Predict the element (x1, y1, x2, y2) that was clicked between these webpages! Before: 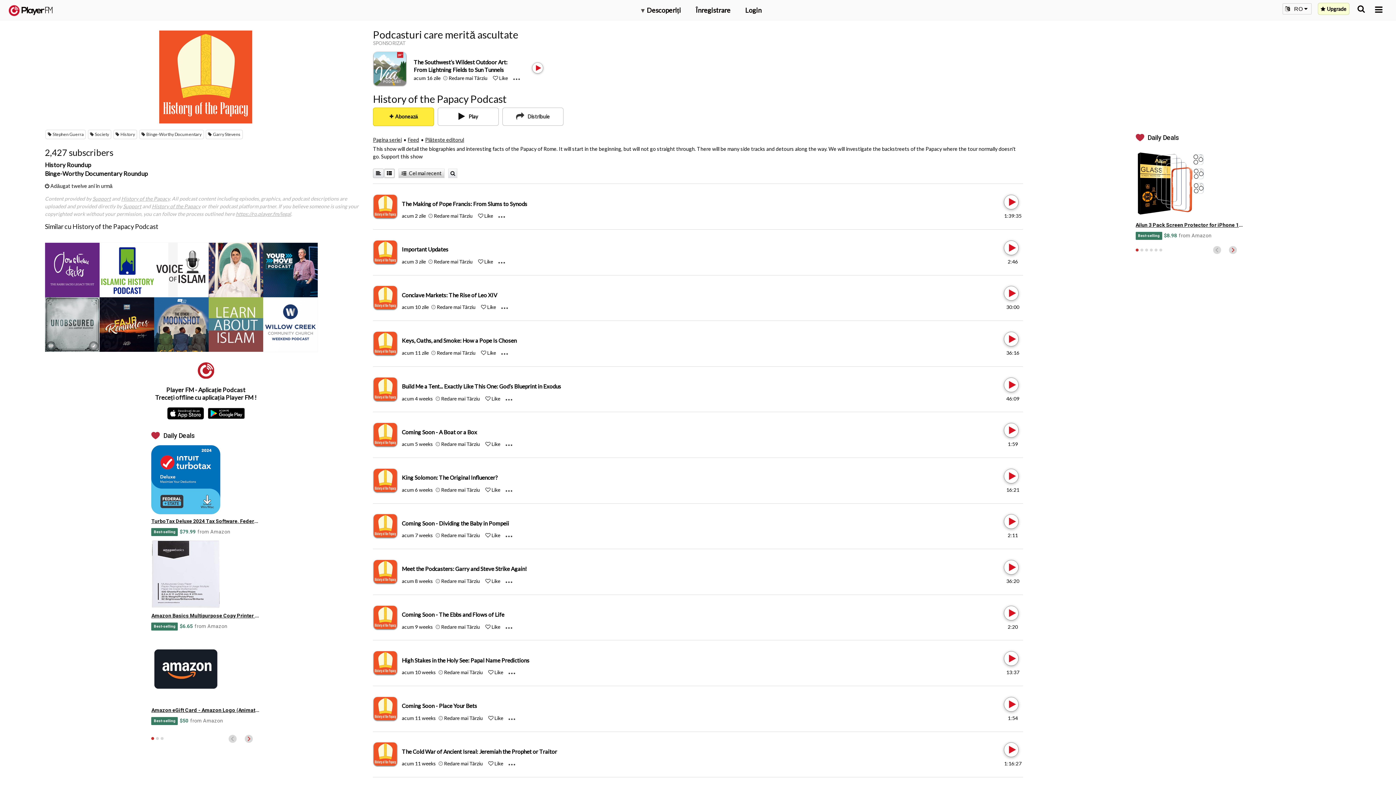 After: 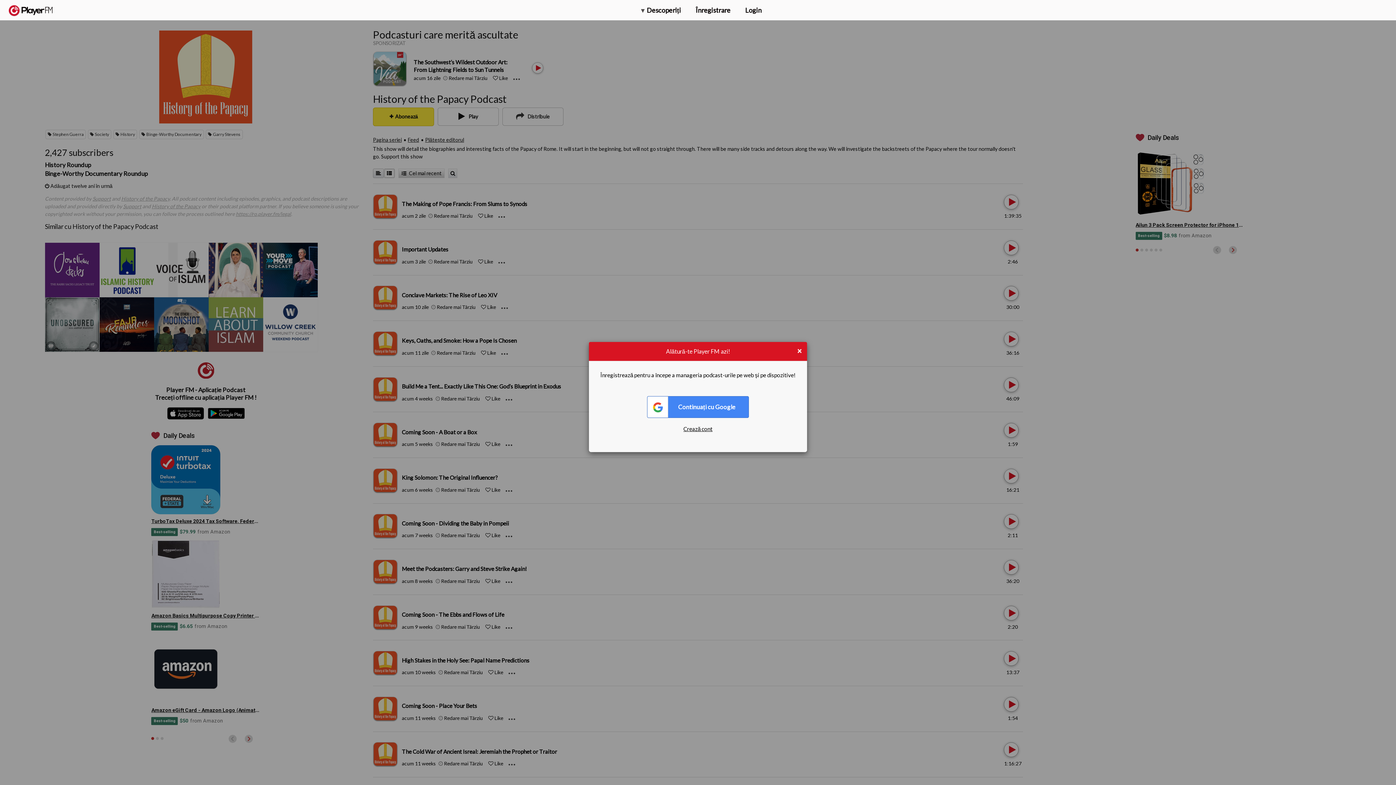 Action: label: Add to Play later bbox: (438, 669, 443, 675)